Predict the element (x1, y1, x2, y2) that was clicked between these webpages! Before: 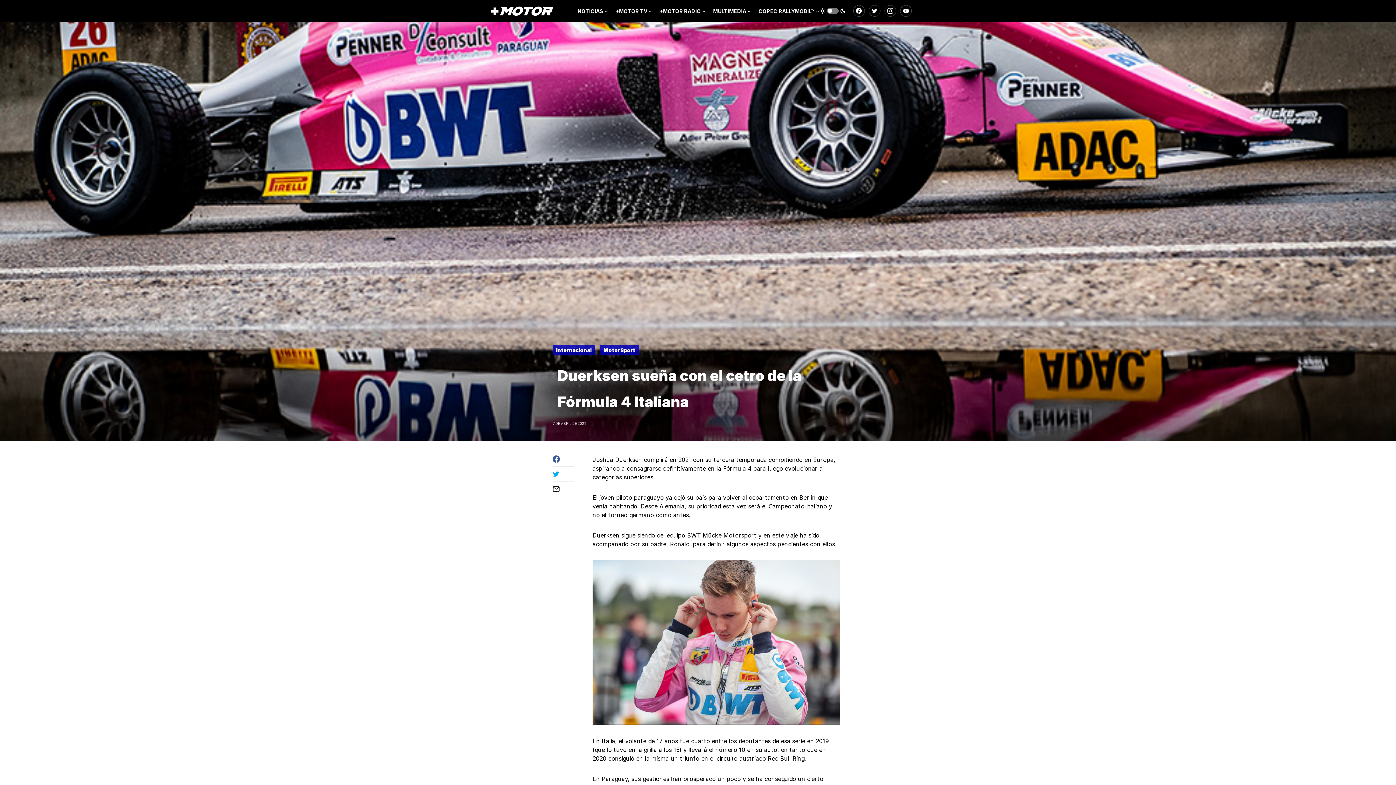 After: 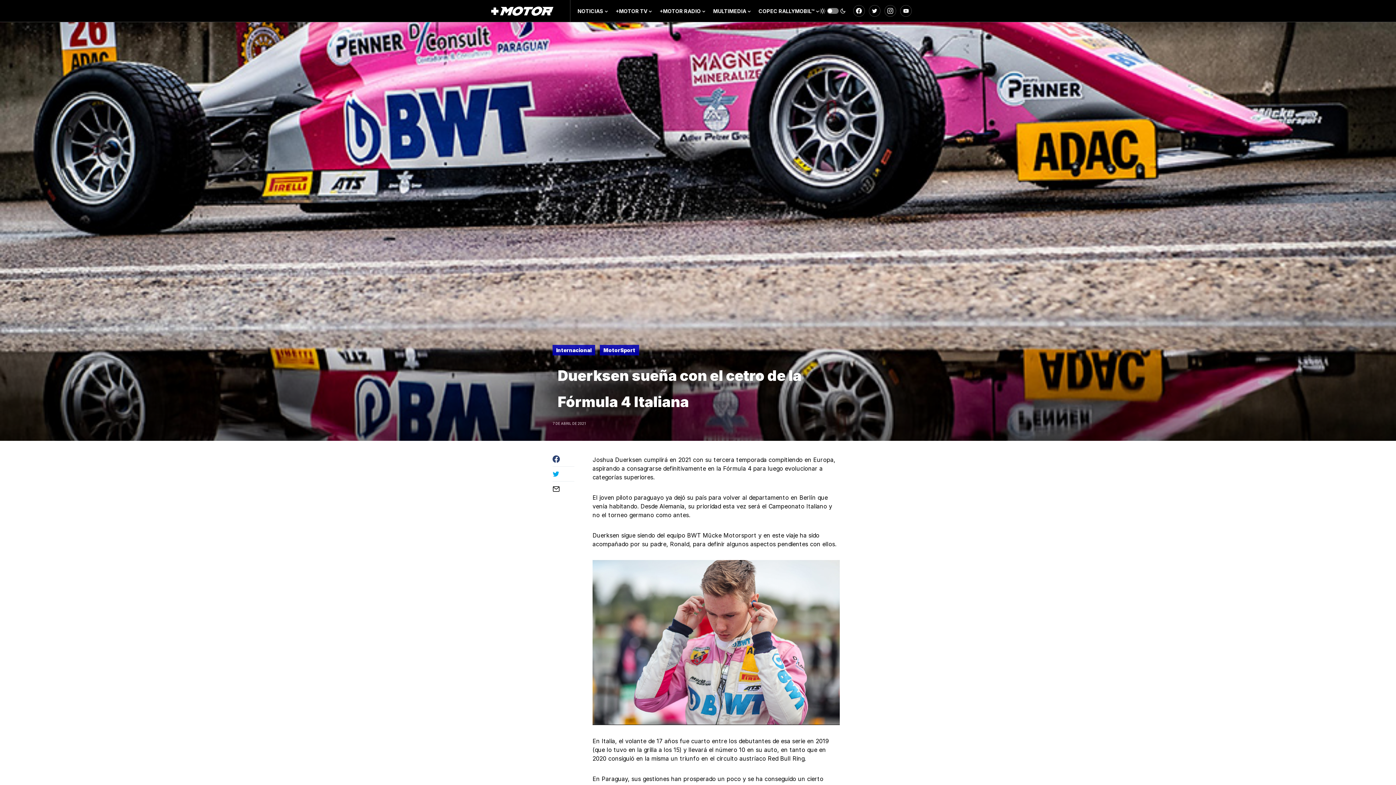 Action: bbox: (552, 455, 574, 462)